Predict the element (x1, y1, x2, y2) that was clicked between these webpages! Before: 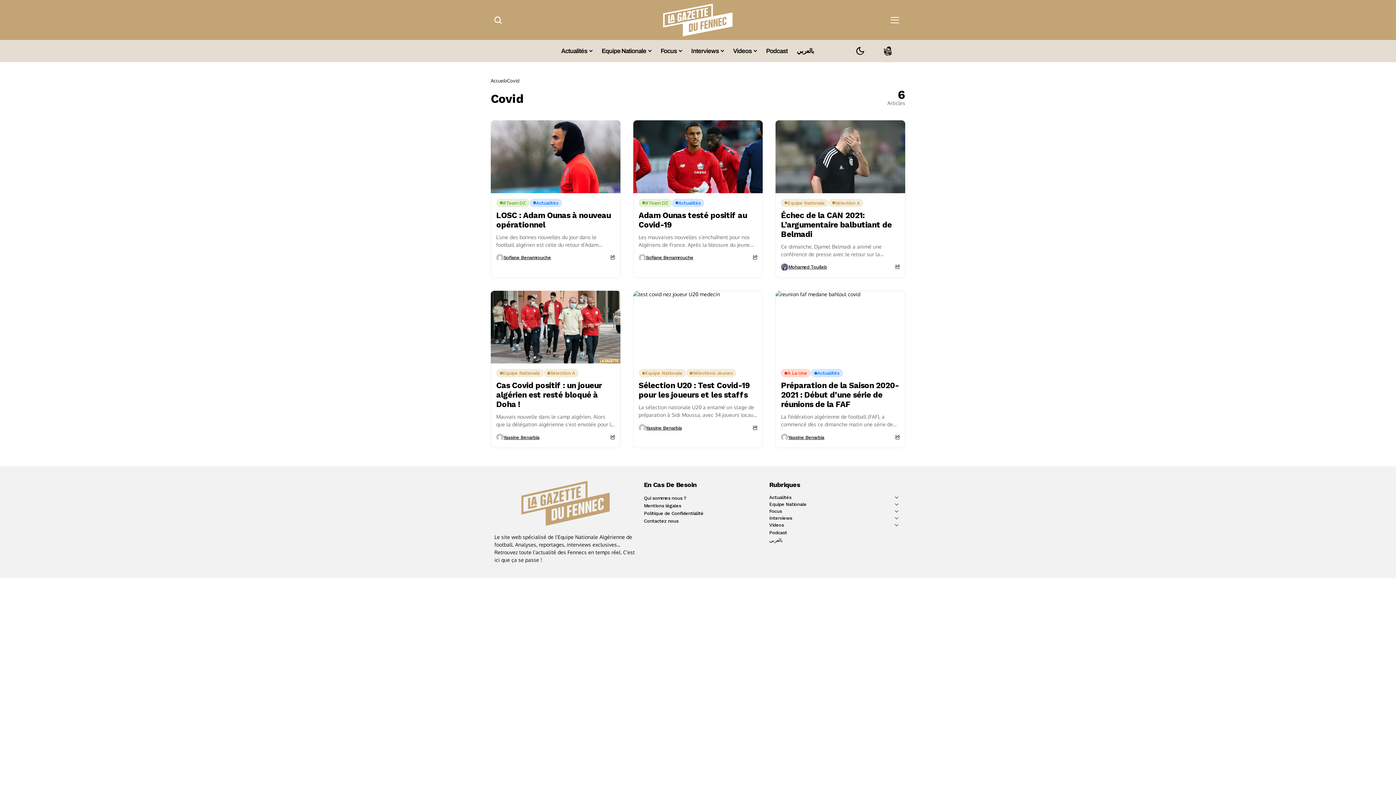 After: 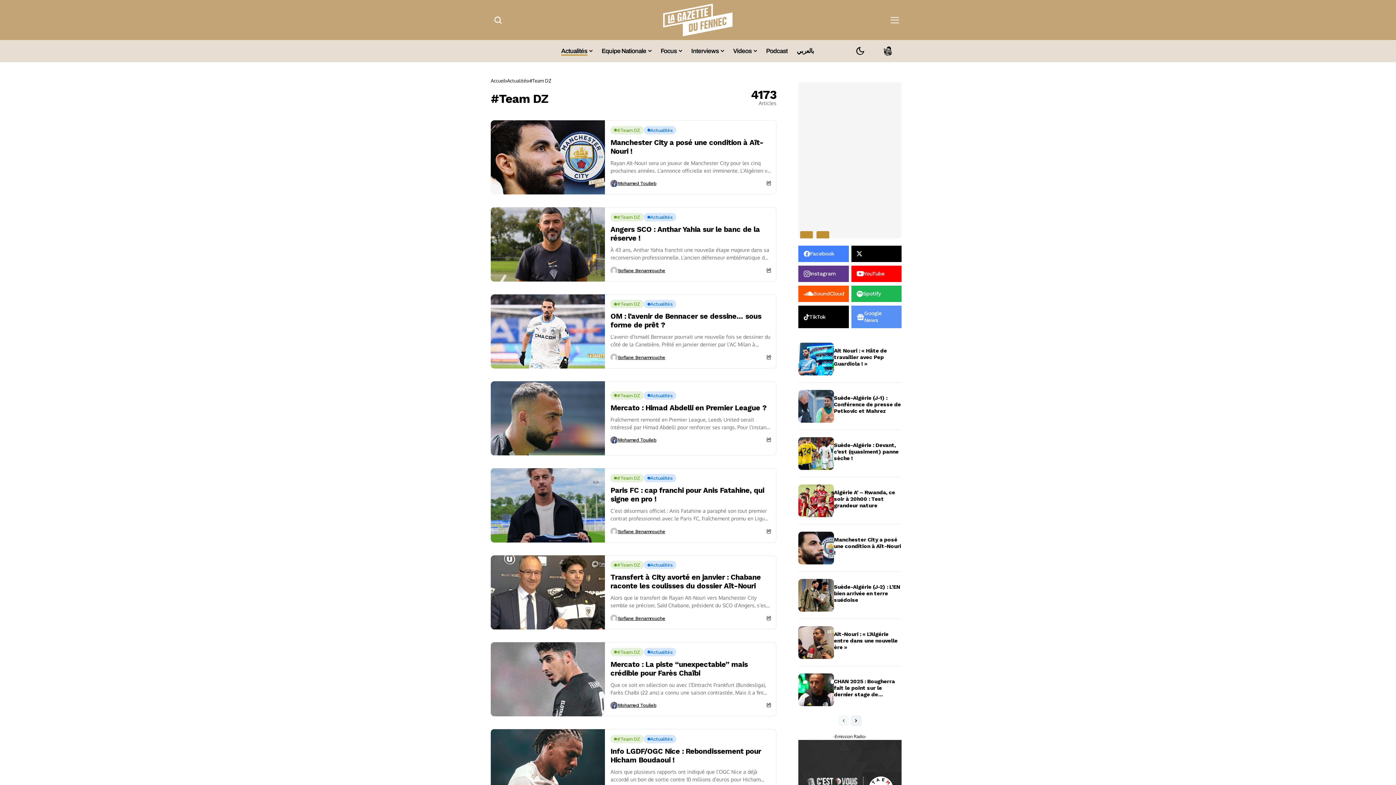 Action: label: #Team DZ bbox: (638, 198, 672, 207)